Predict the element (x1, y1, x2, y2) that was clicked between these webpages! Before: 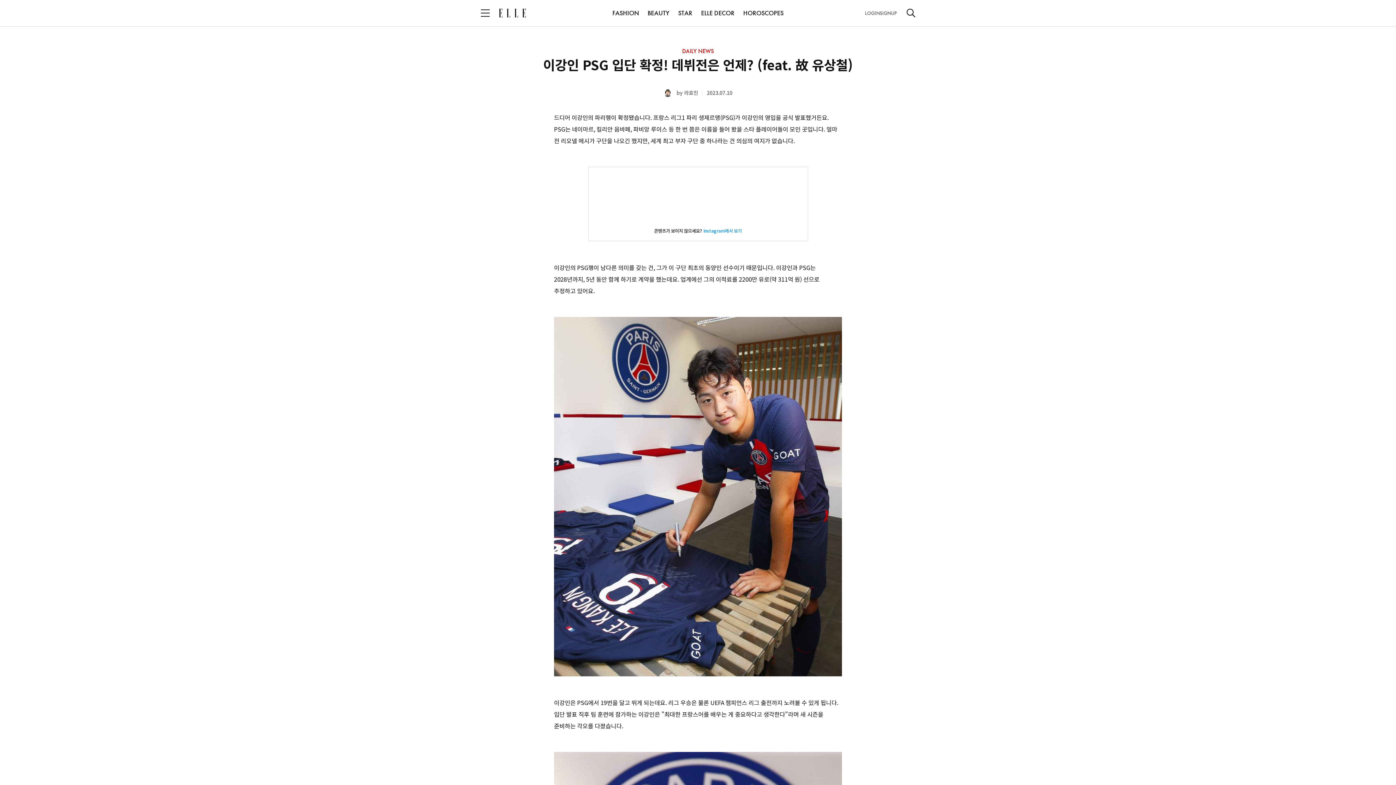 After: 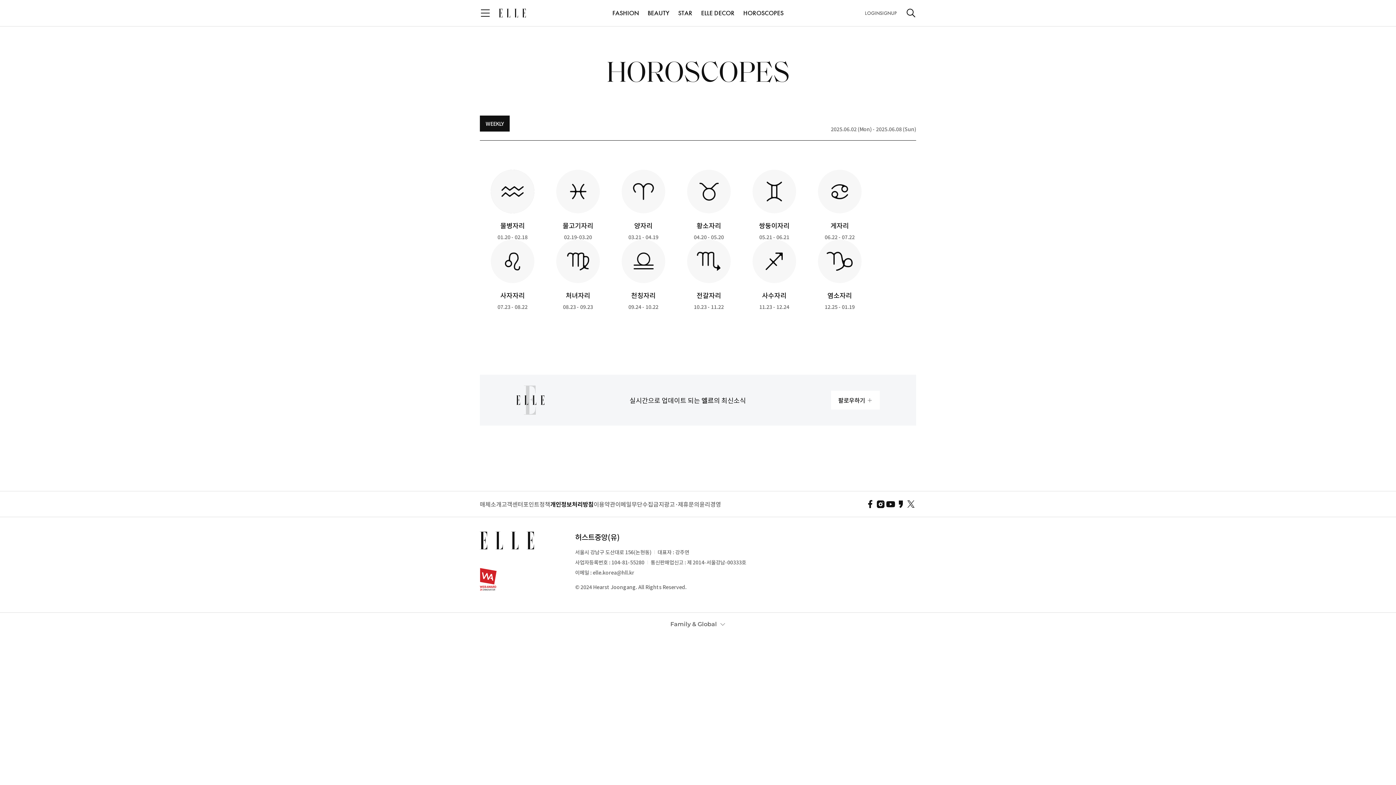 Action: bbox: (743, 6, 783, 20) label: HOROSCOPES